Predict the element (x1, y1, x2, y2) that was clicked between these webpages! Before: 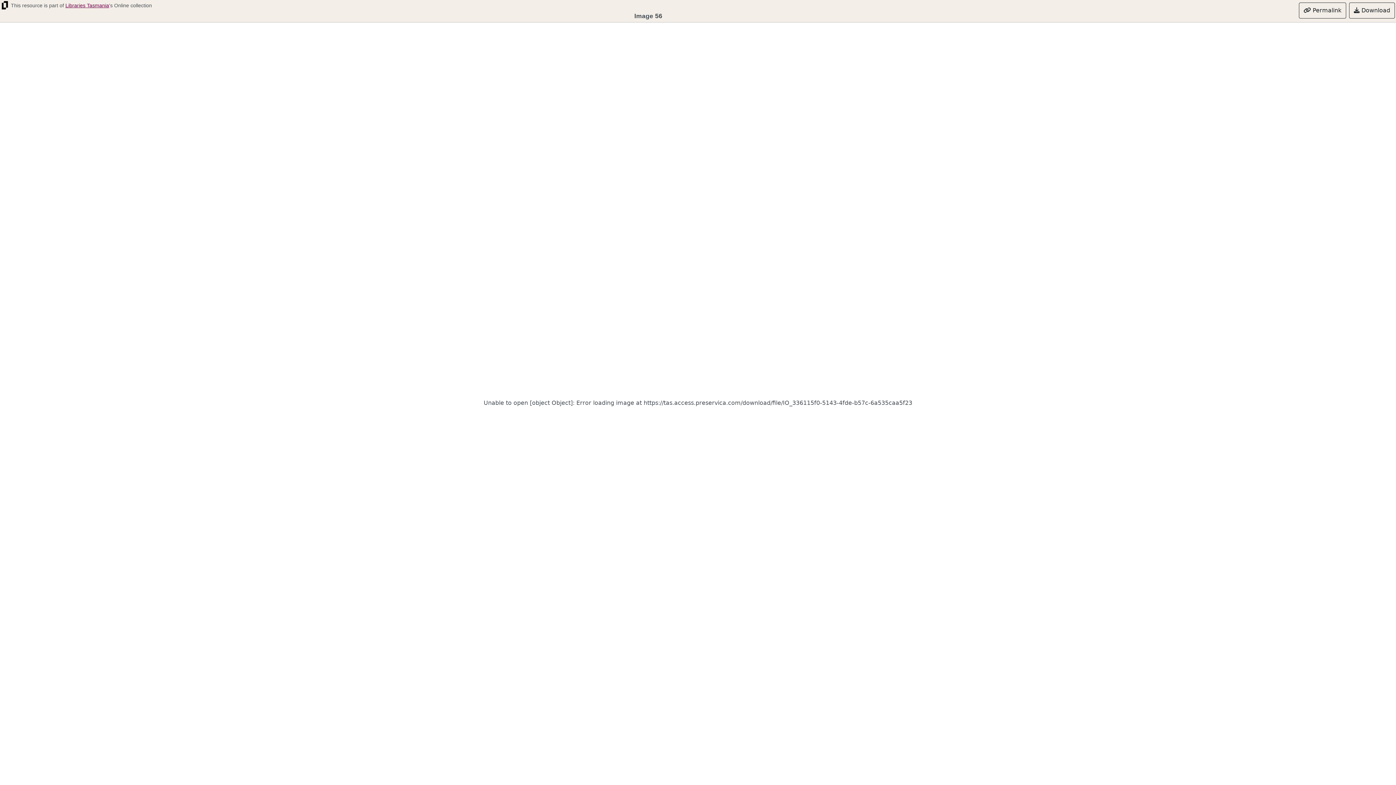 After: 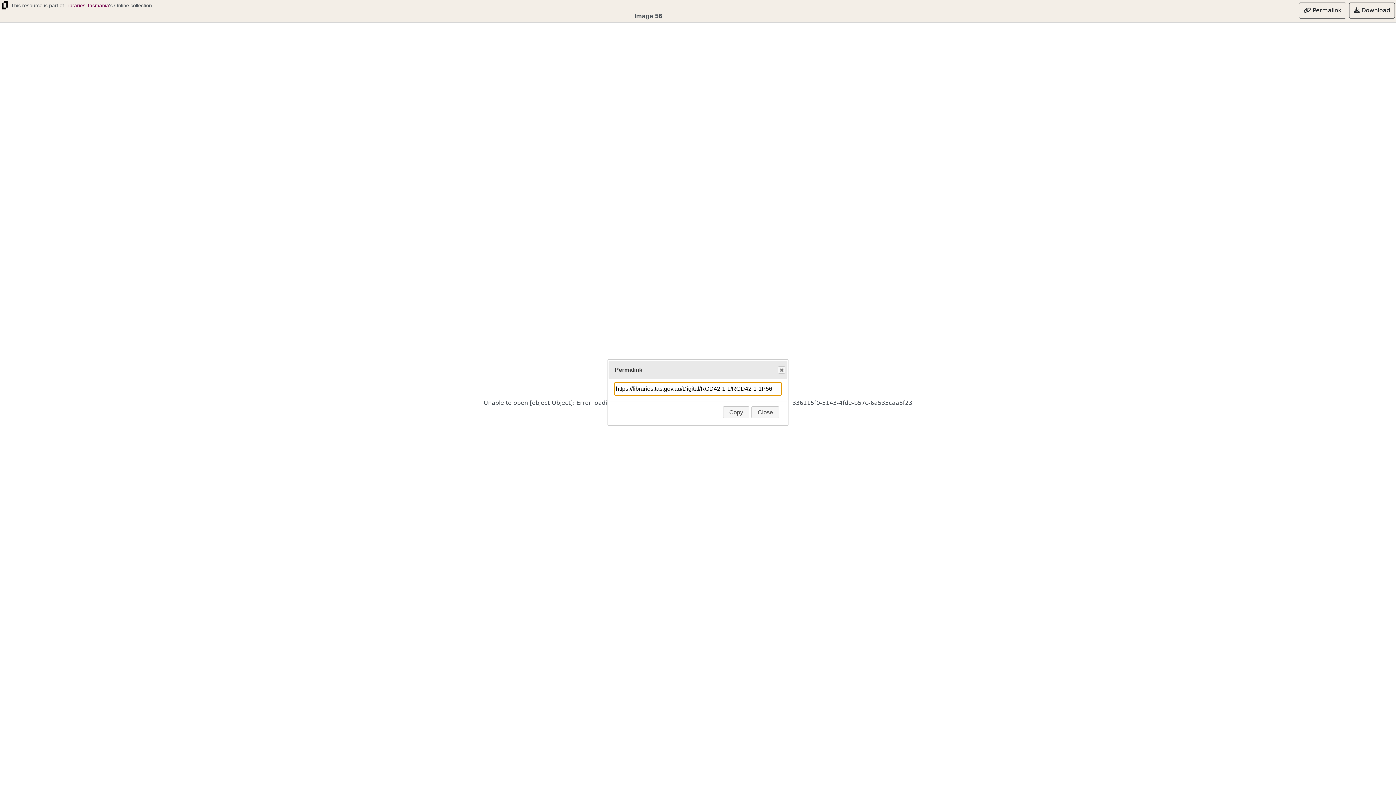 Action: label:  Permalink bbox: (1299, 2, 1346, 18)